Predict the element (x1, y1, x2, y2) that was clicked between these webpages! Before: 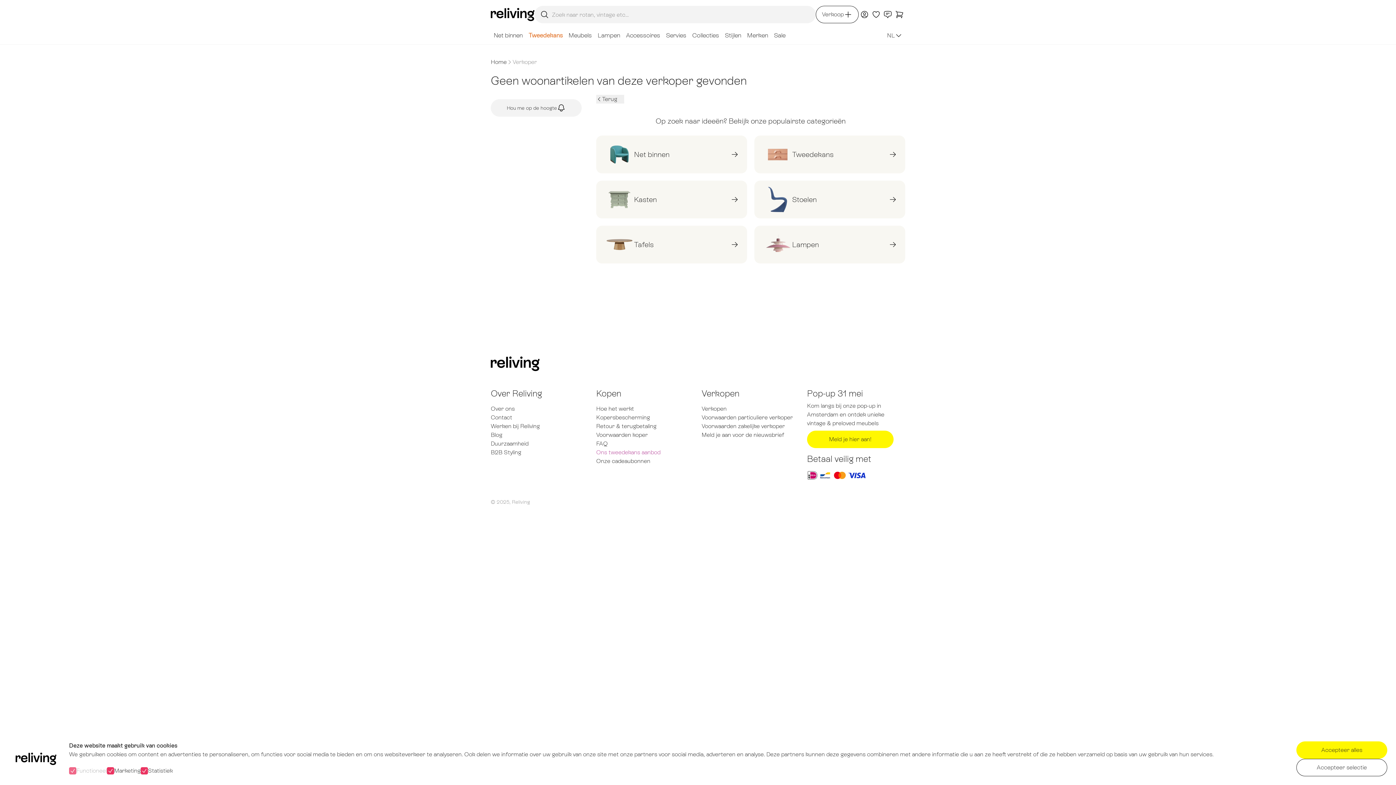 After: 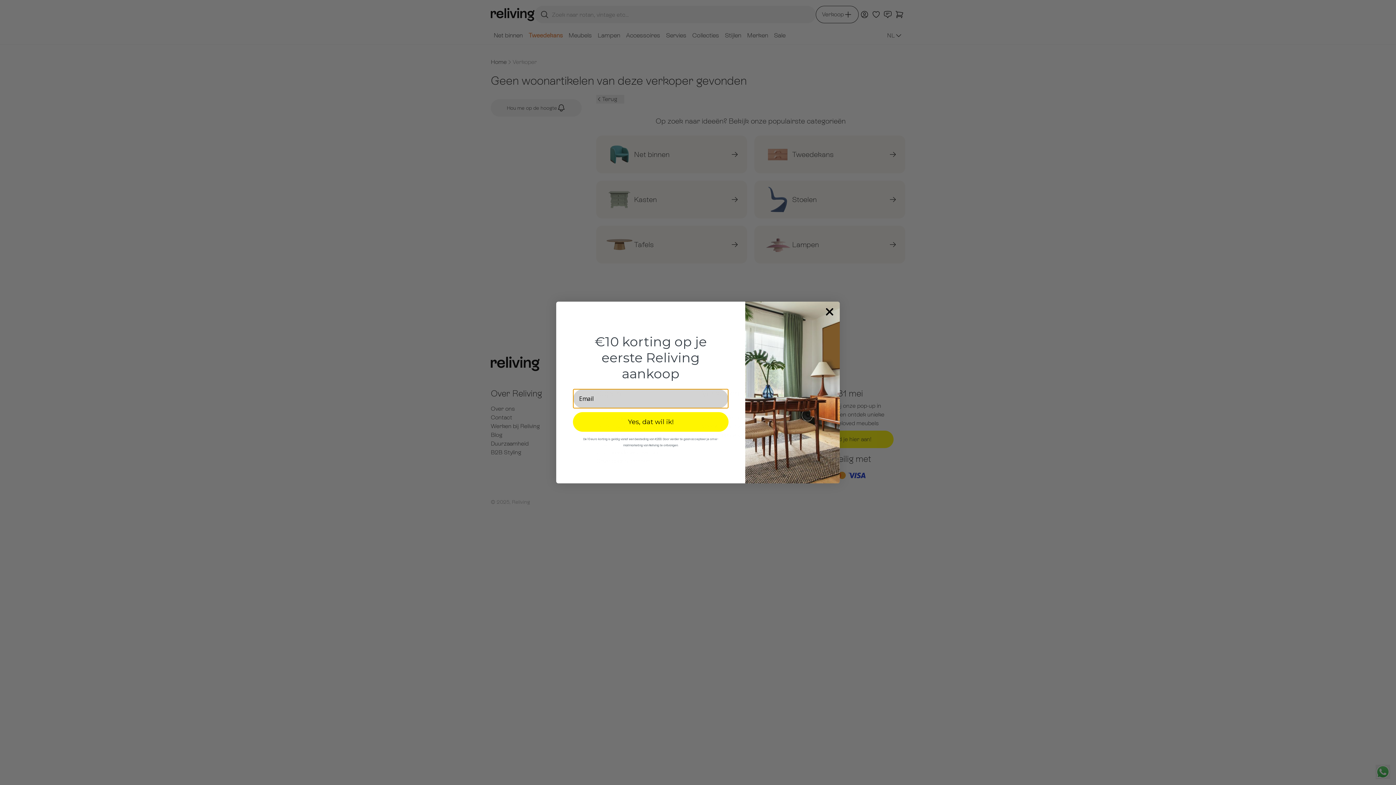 Action: bbox: (1296, 741, 1387, 759) label: Accepteer alles